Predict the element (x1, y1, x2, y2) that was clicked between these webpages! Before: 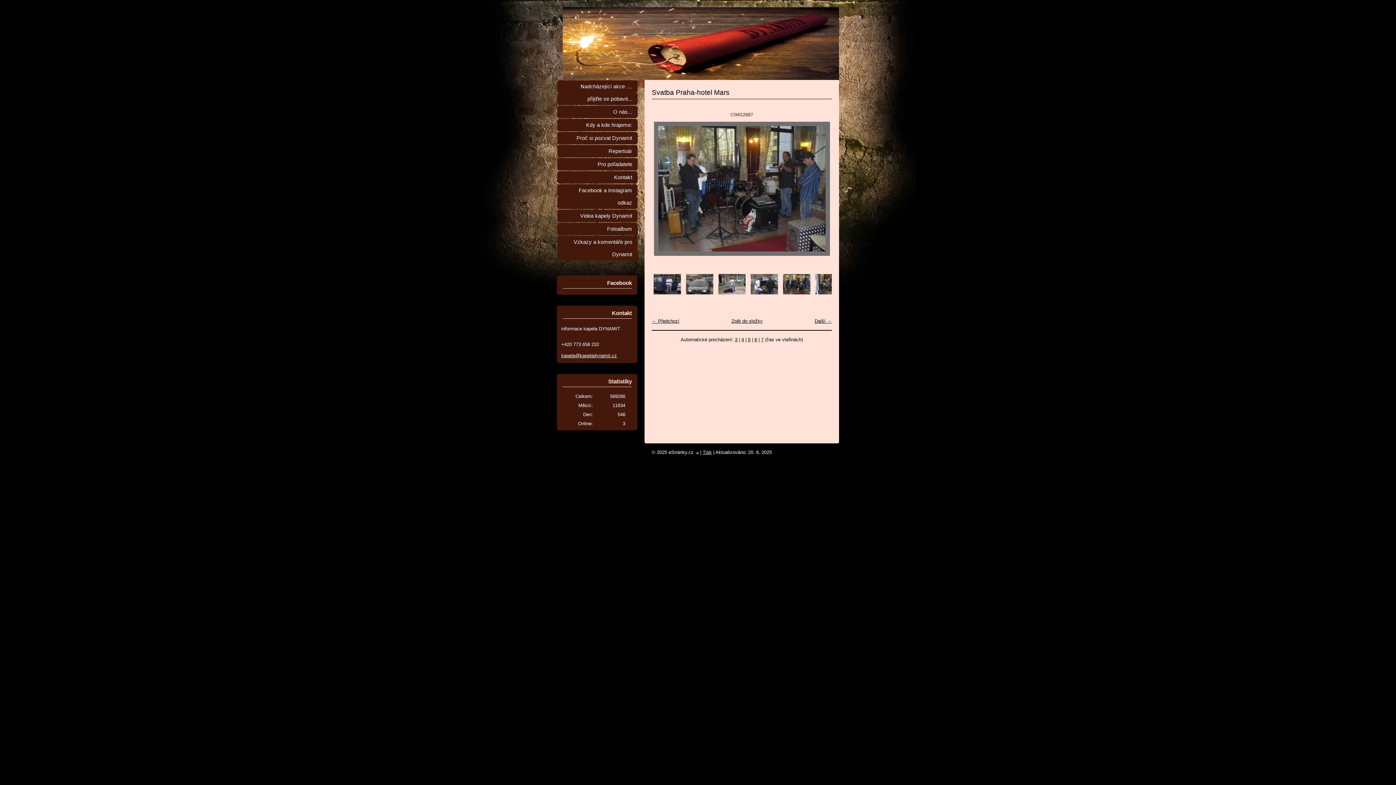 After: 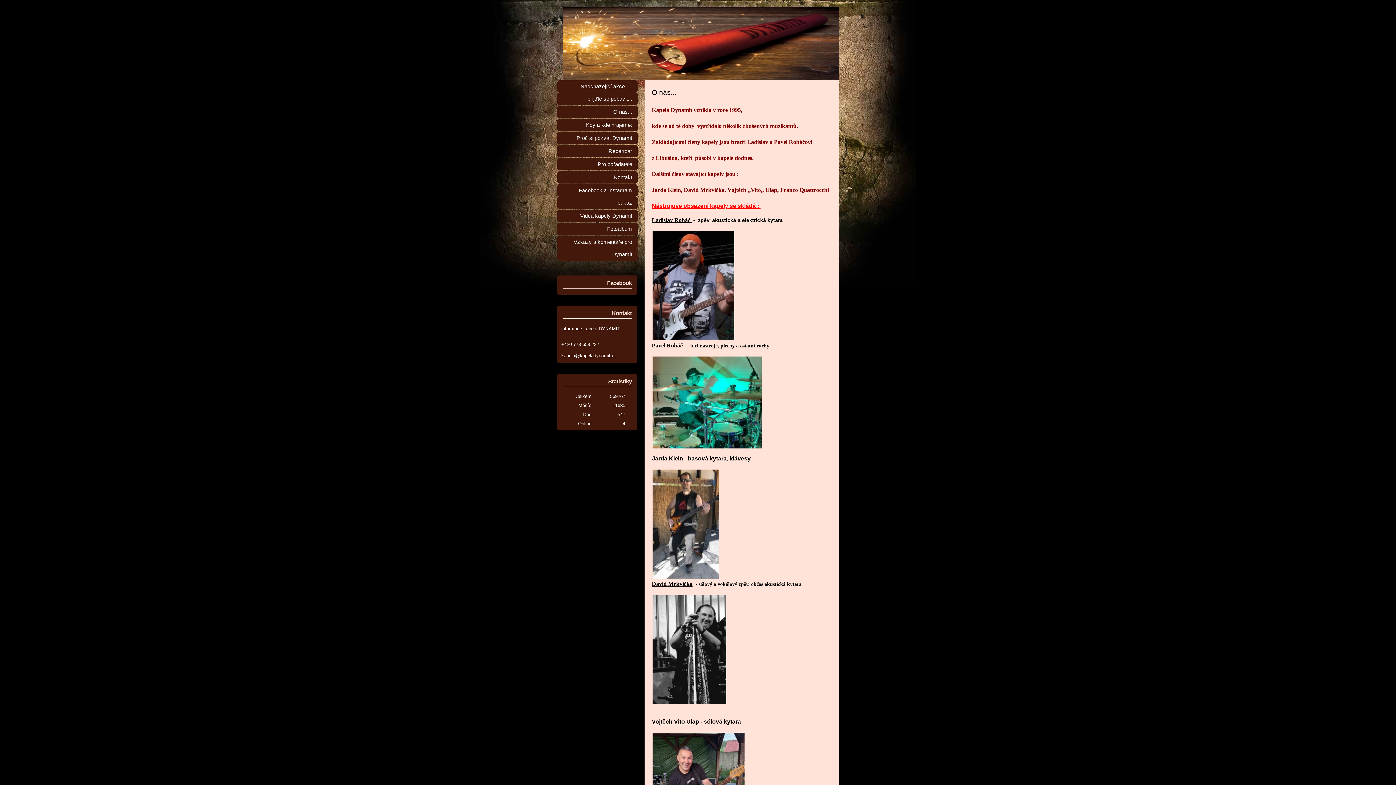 Action: label: O nás... bbox: (557, 105, 637, 118)